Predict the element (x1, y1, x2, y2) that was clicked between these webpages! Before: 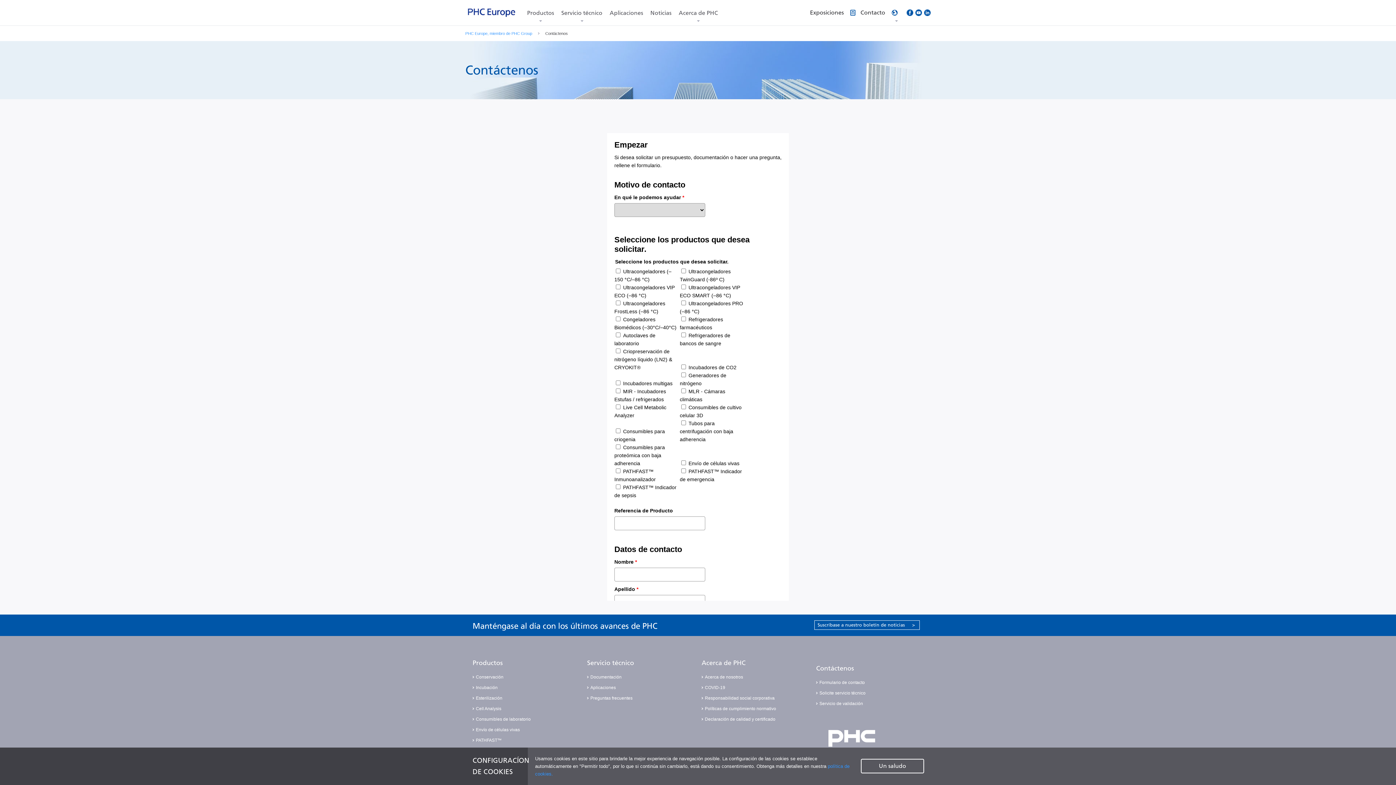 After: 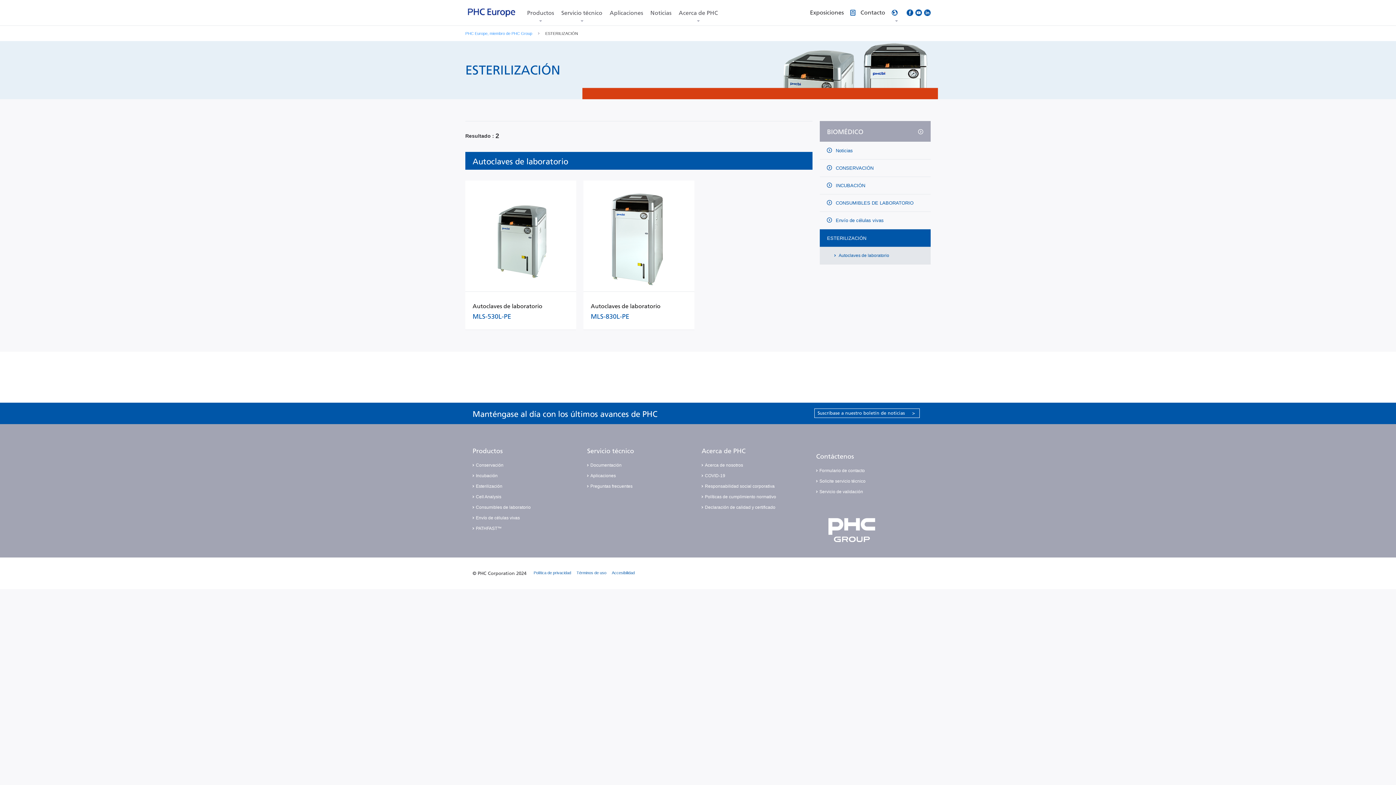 Action: label: Esterilización bbox: (472, 695, 502, 702)